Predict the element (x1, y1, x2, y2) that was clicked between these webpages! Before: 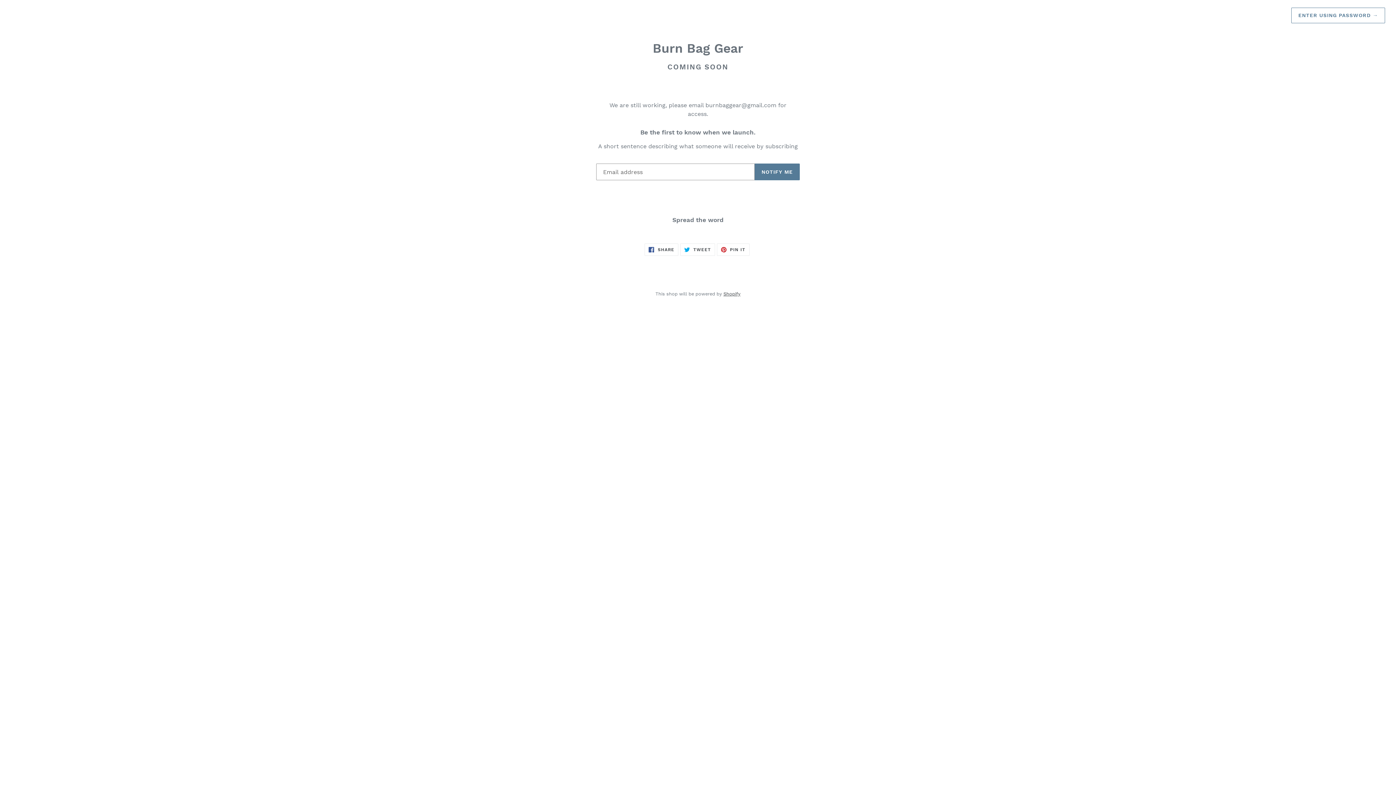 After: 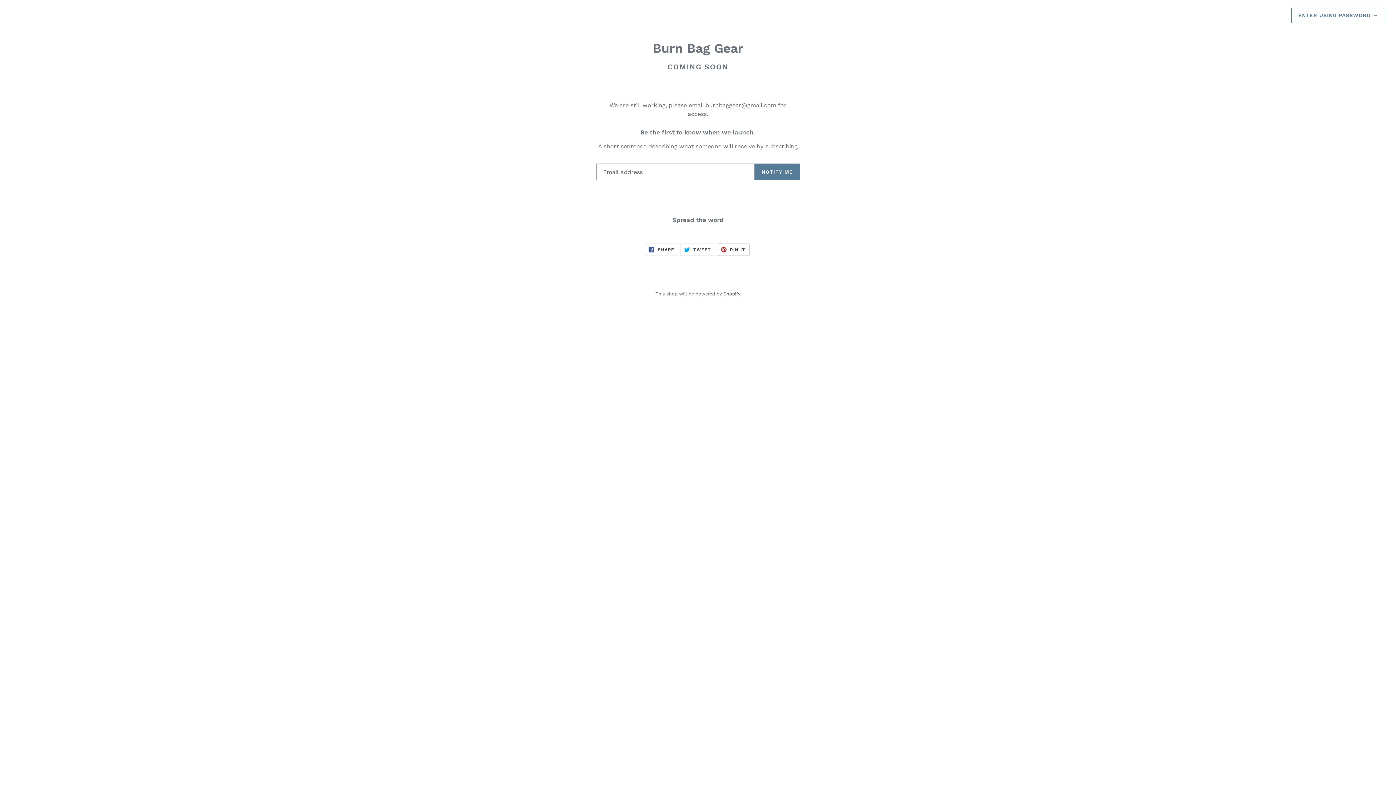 Action: bbox: (717, 243, 749, 255) label:  PIN IT
PIN ON PINTEREST